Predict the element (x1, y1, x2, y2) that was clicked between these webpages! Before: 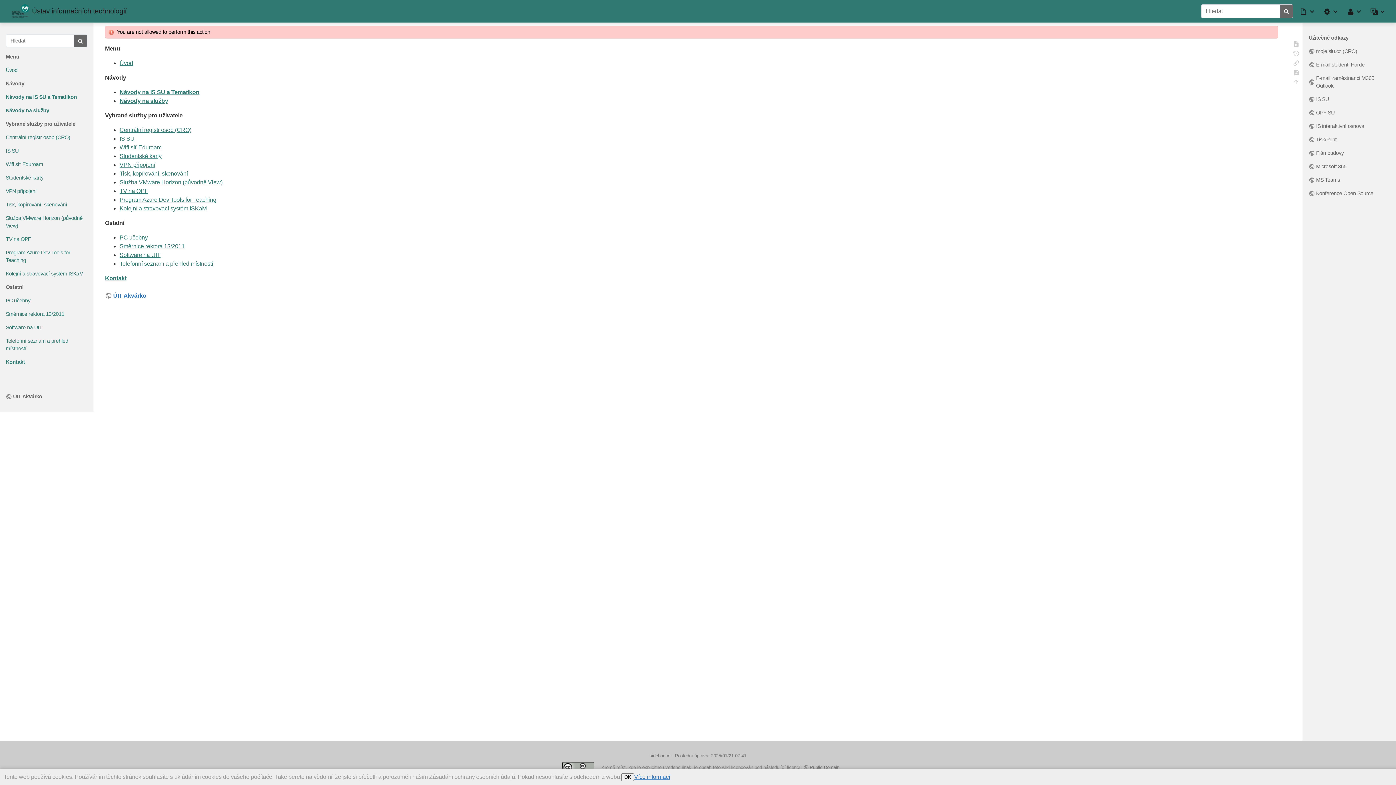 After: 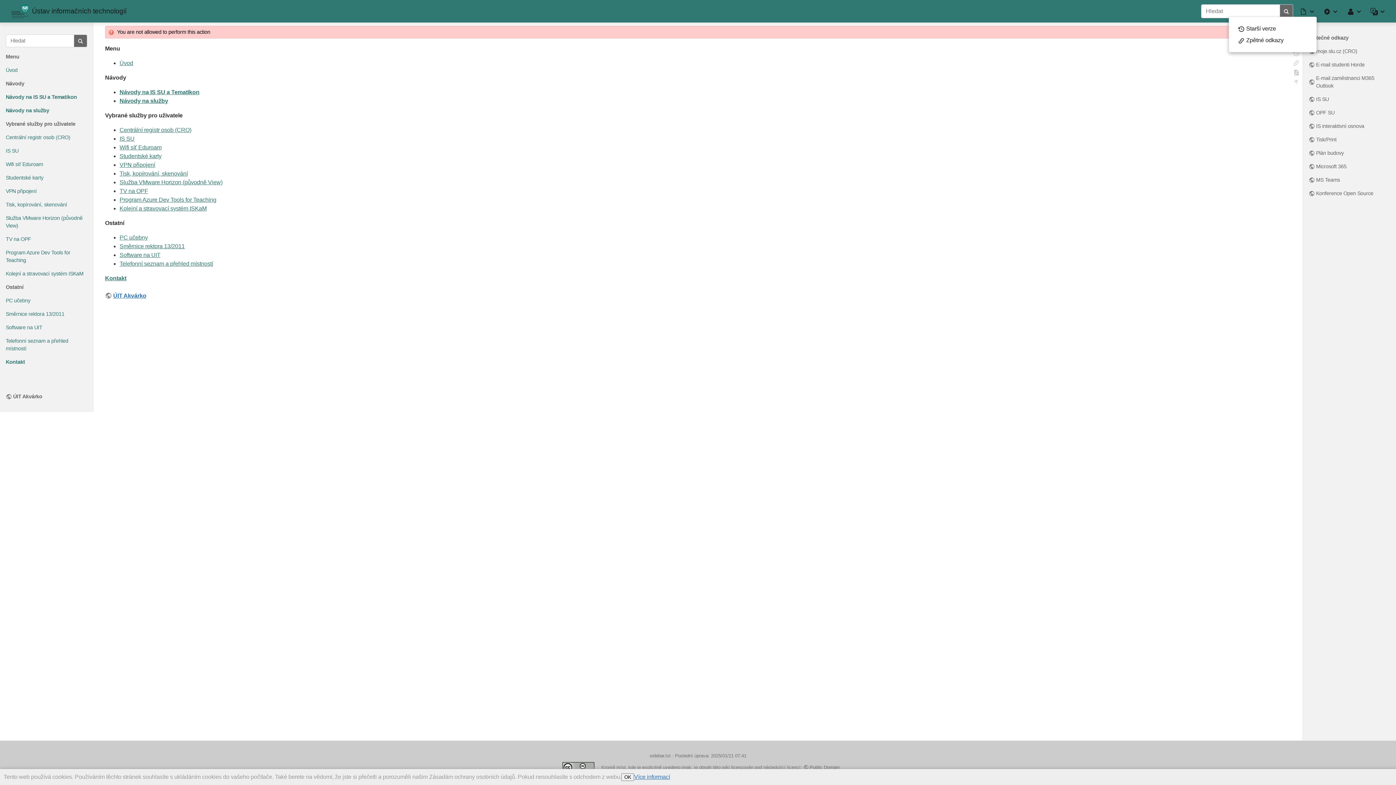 Action: bbox: (1300, 5, 1315, 16)